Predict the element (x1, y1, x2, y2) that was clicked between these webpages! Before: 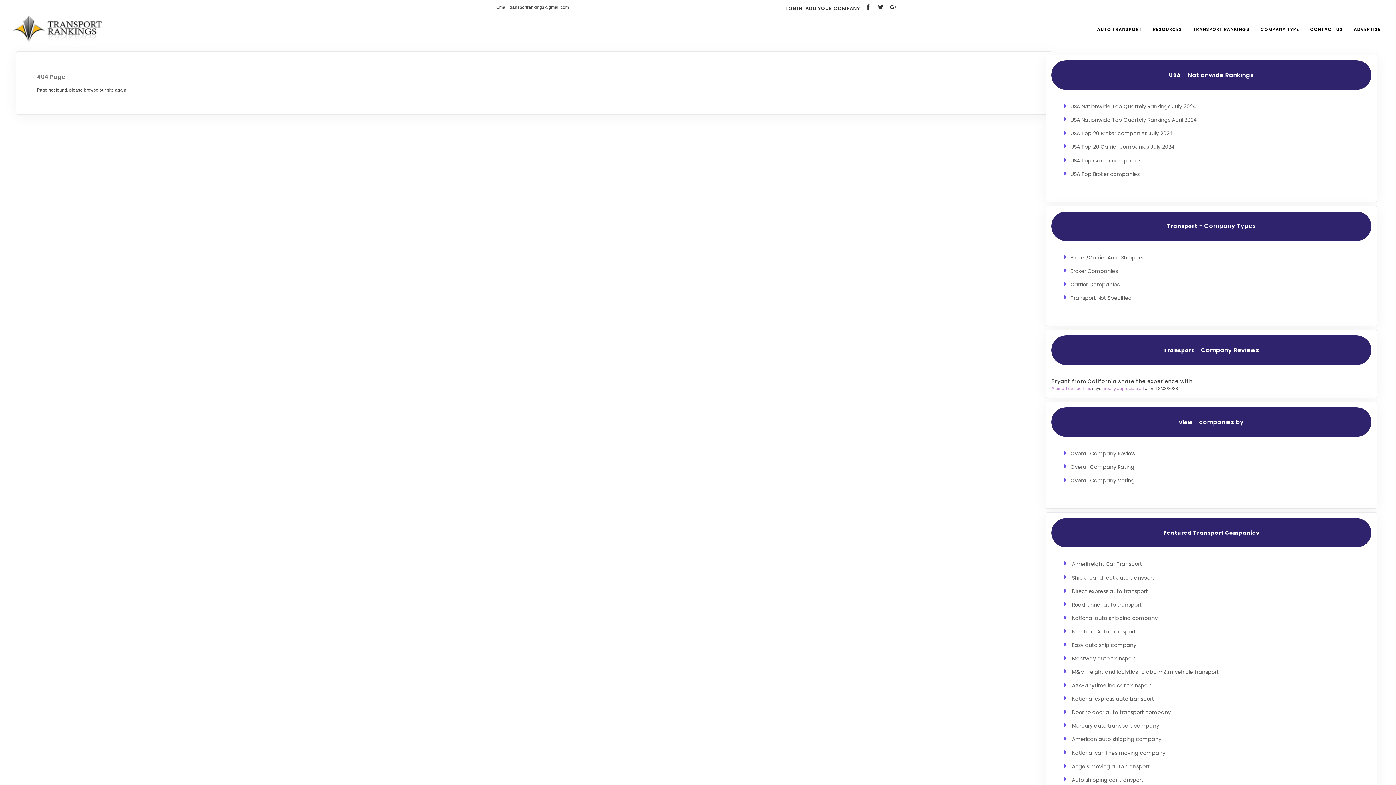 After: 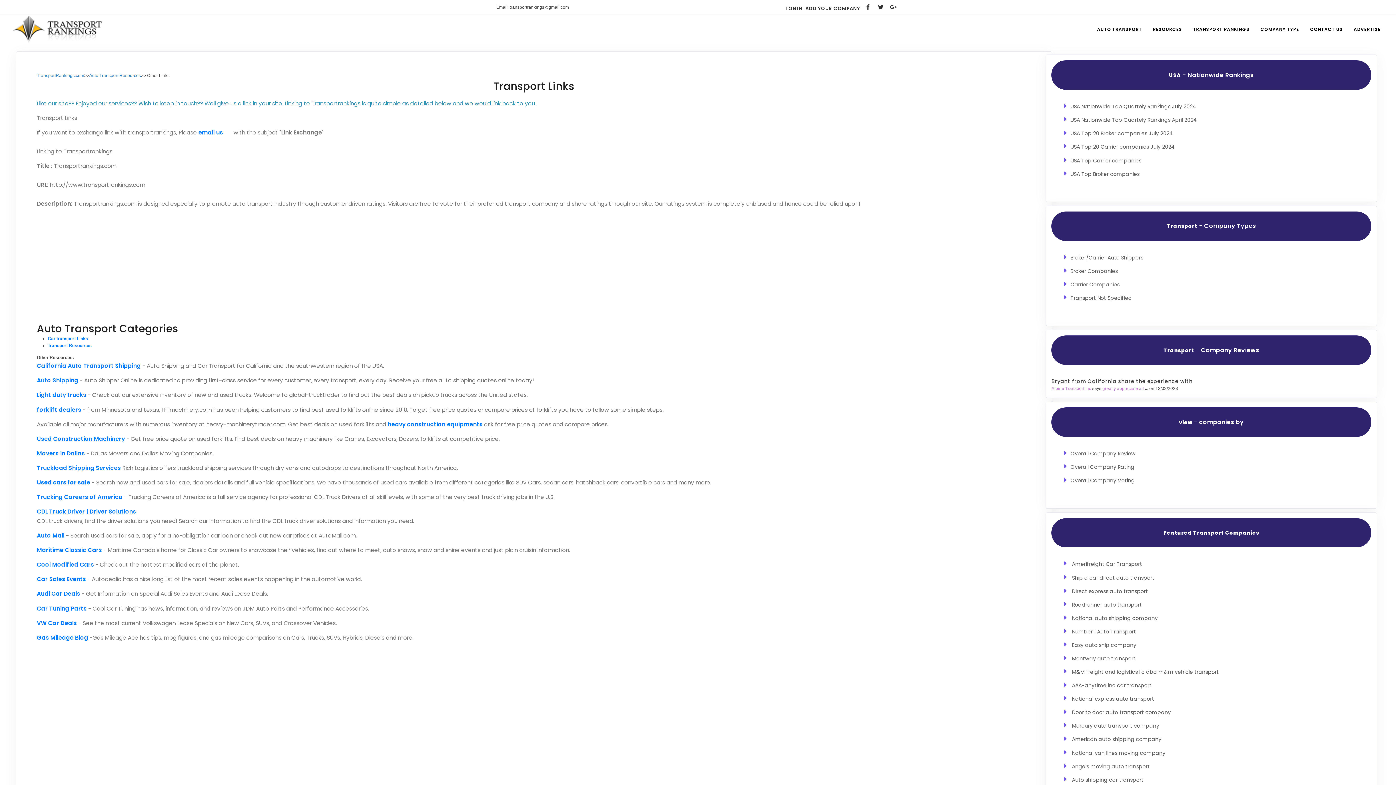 Action: label: RESOURCES bbox: (1148, 22, 1186, 36)